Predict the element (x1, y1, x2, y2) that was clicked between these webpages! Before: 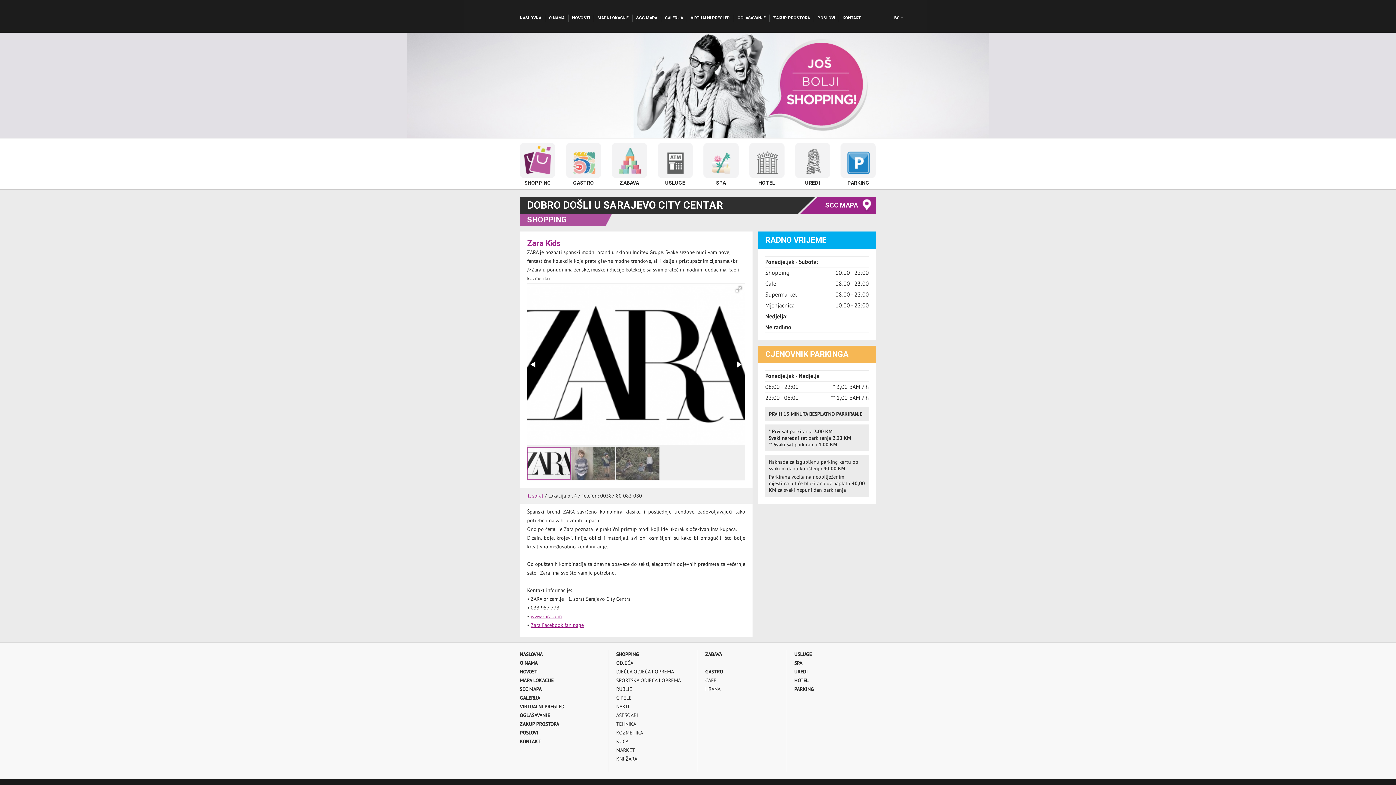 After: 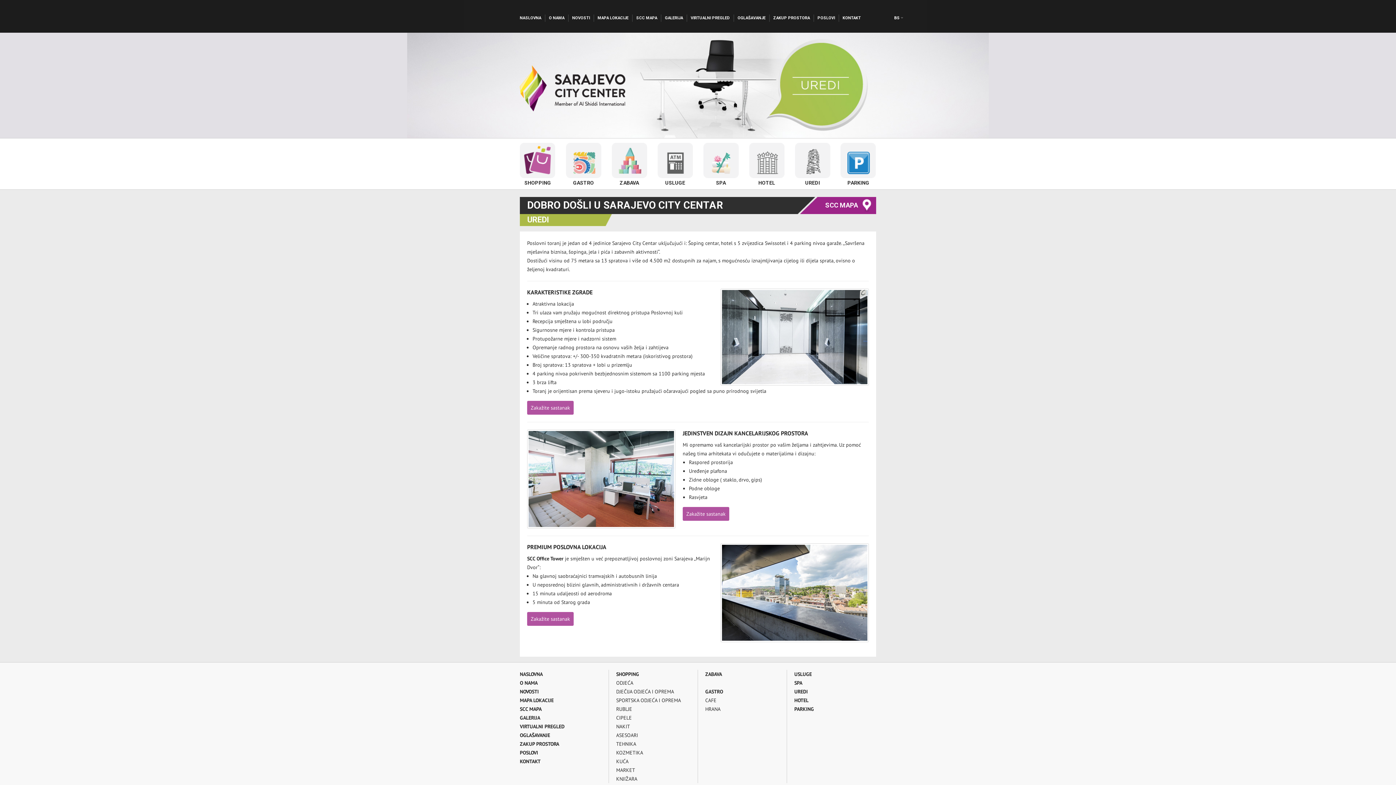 Action: label: UREDI bbox: (789, 142, 835, 185)